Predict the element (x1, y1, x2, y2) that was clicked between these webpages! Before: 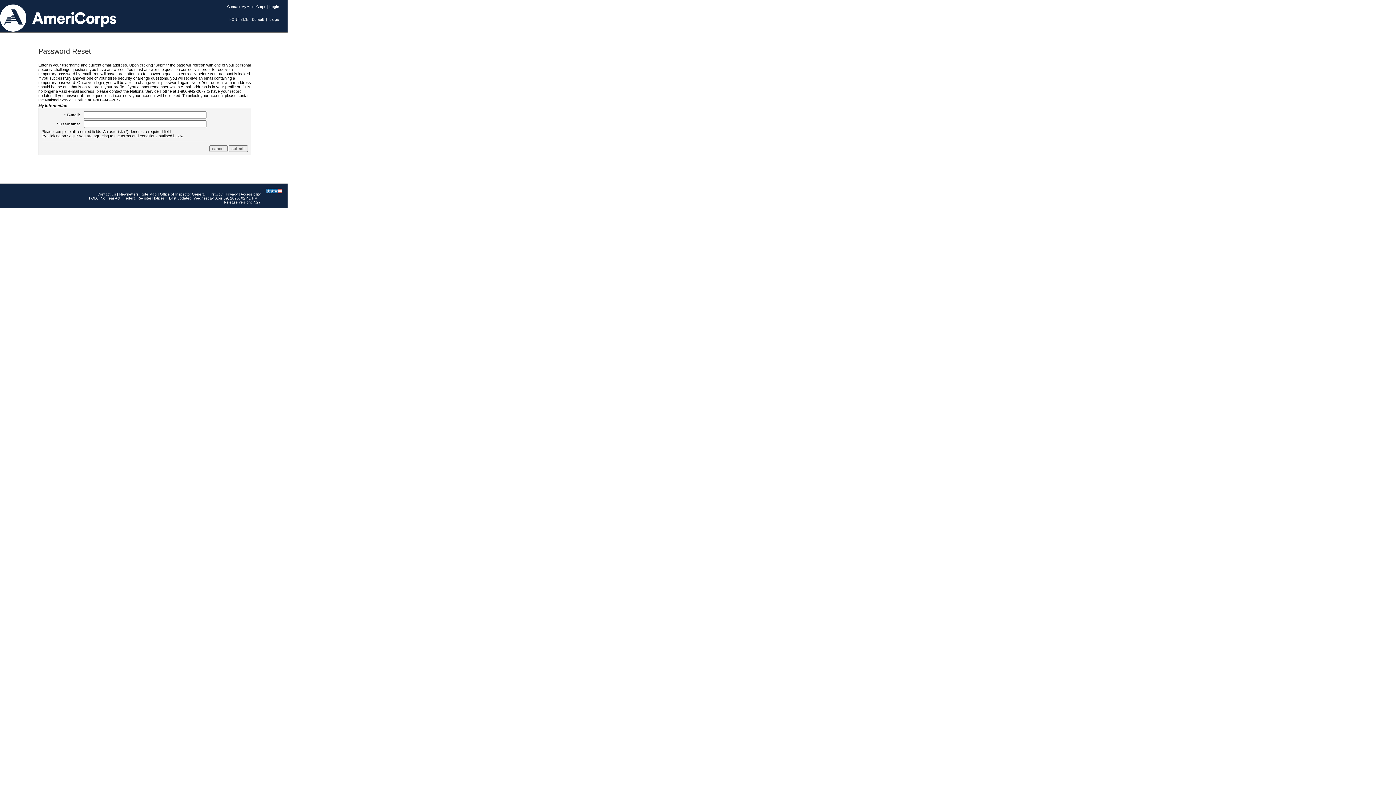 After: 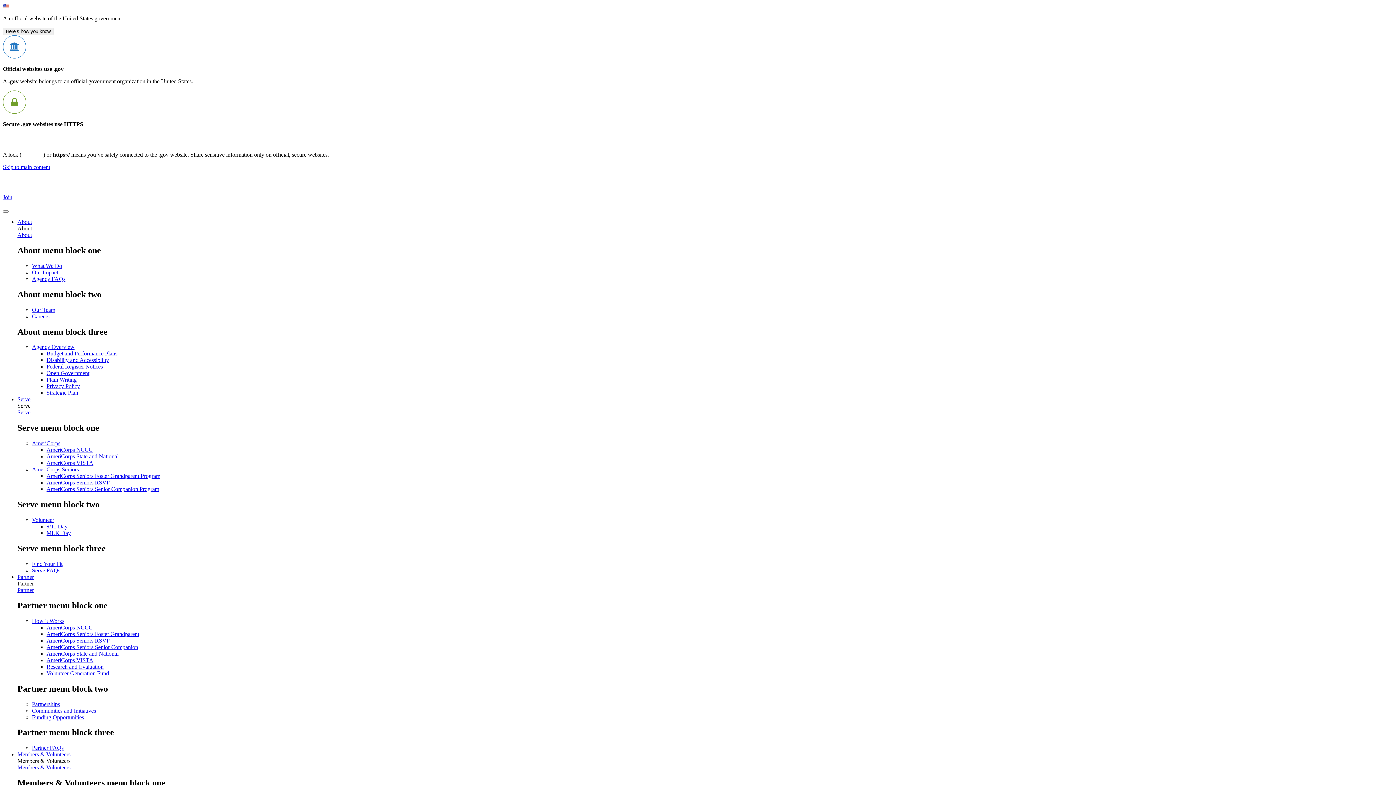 Action: bbox: (240, 192, 260, 196) label: Accessibility